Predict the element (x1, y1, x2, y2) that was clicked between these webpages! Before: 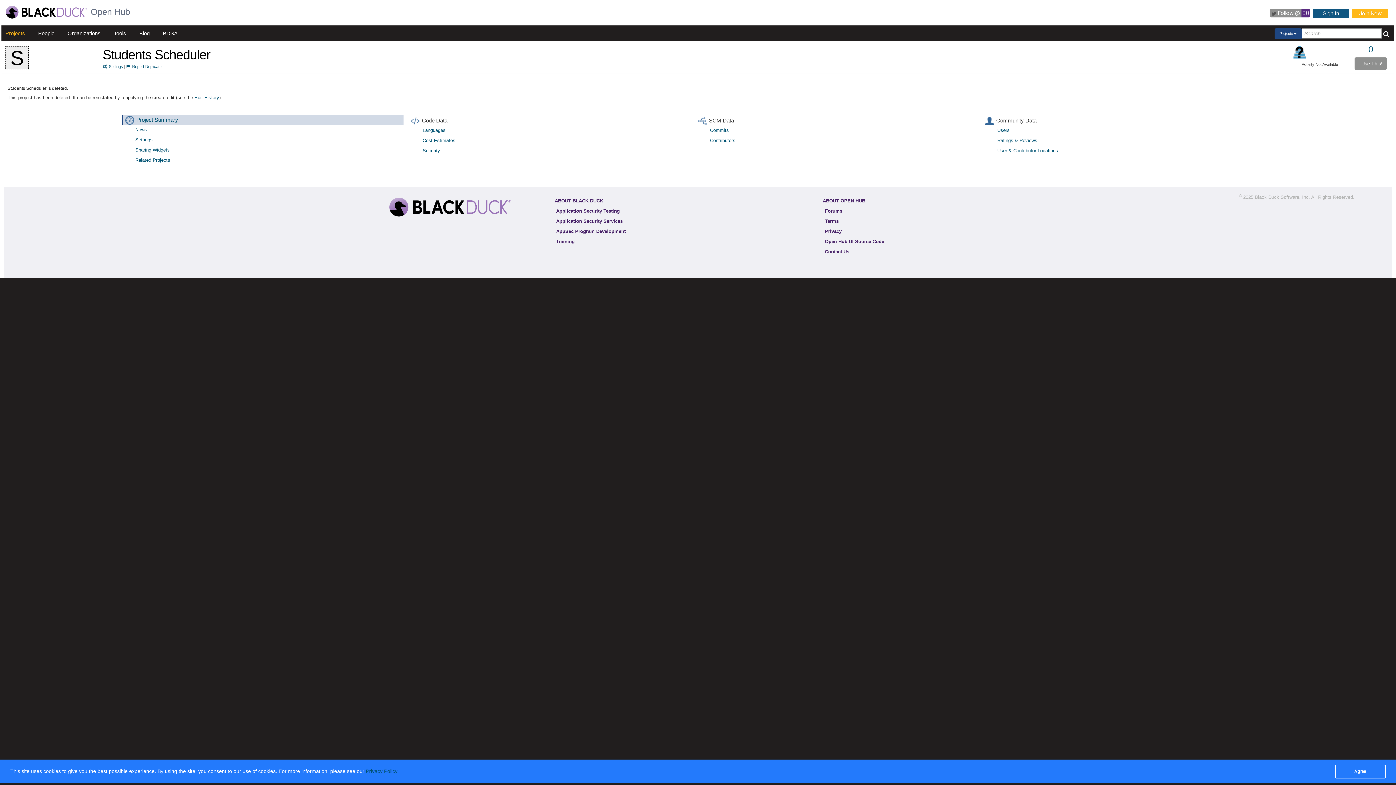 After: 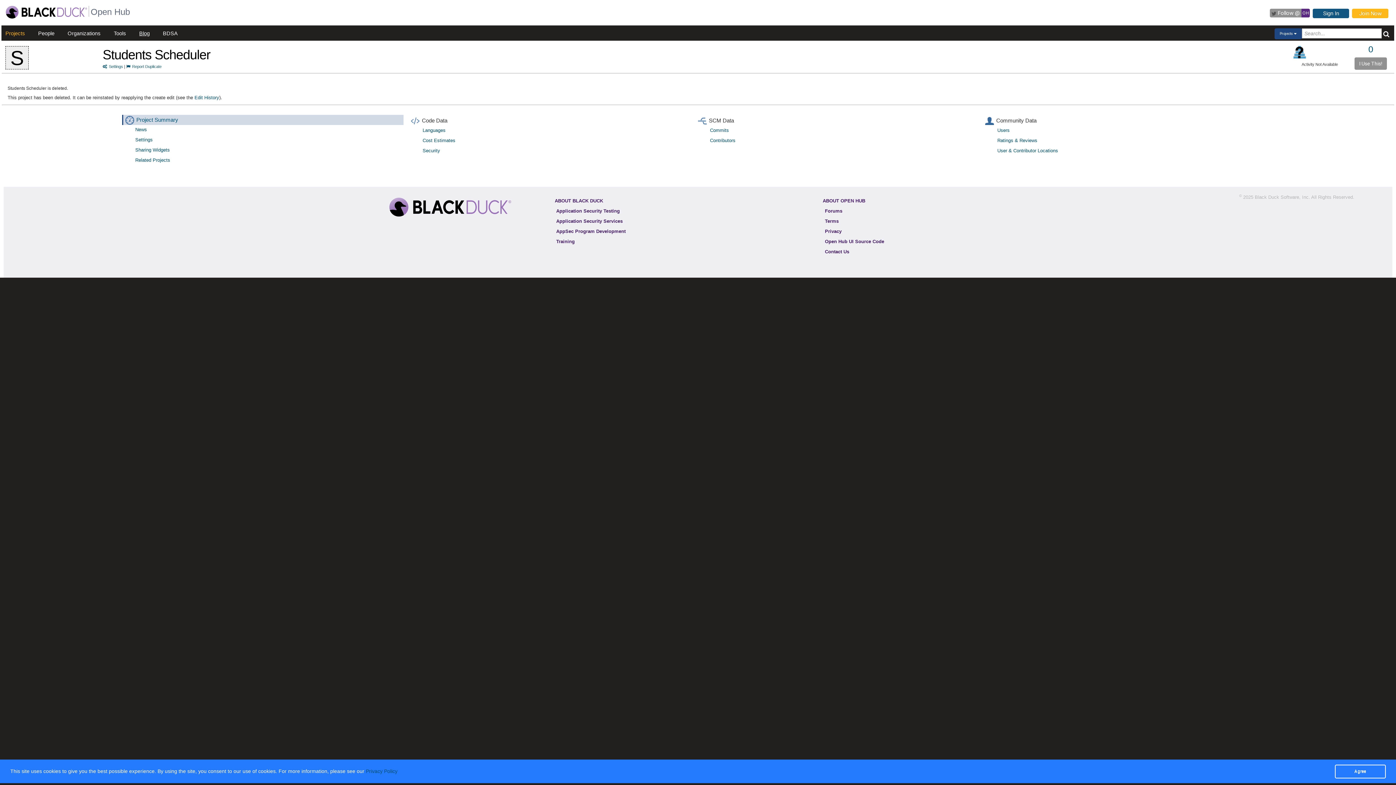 Action: label: Blog bbox: (139, 30, 149, 36)